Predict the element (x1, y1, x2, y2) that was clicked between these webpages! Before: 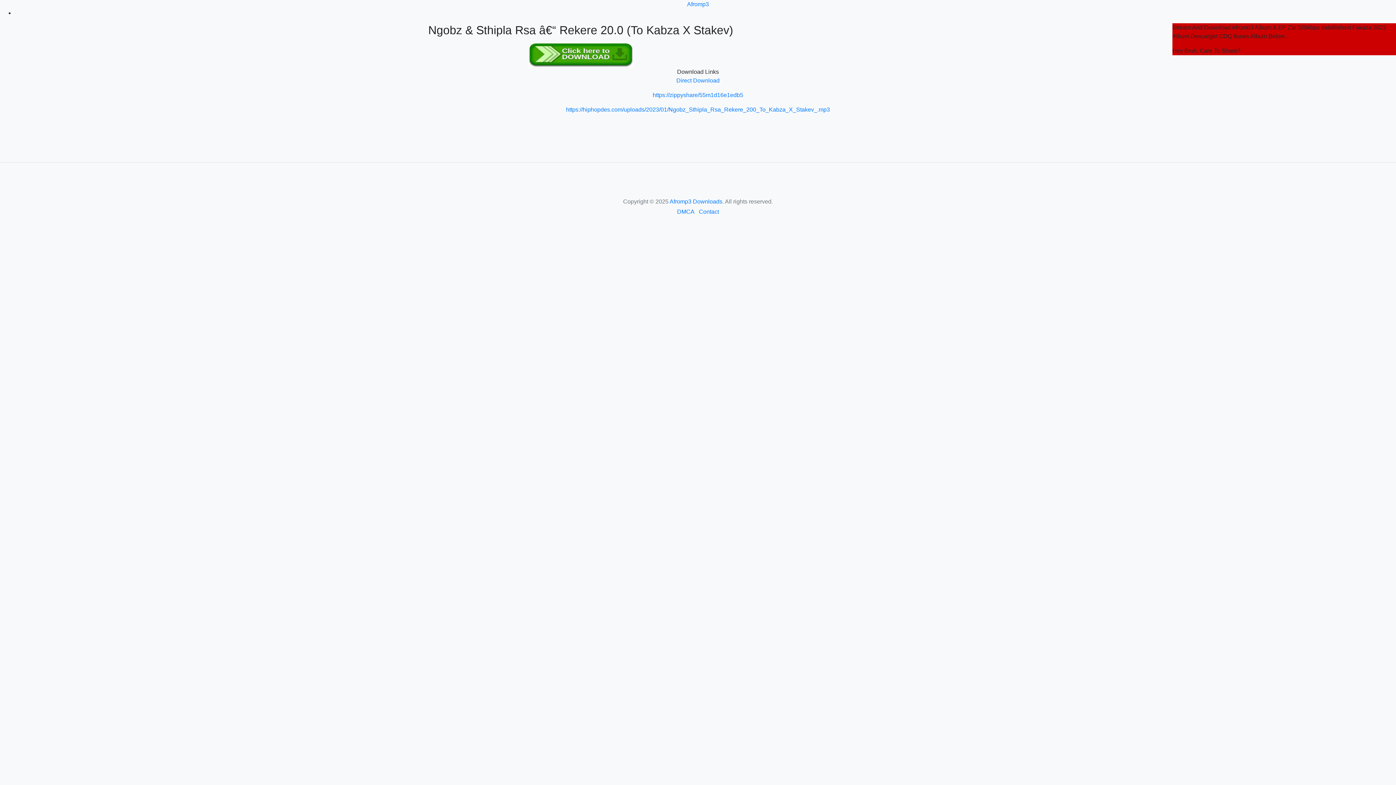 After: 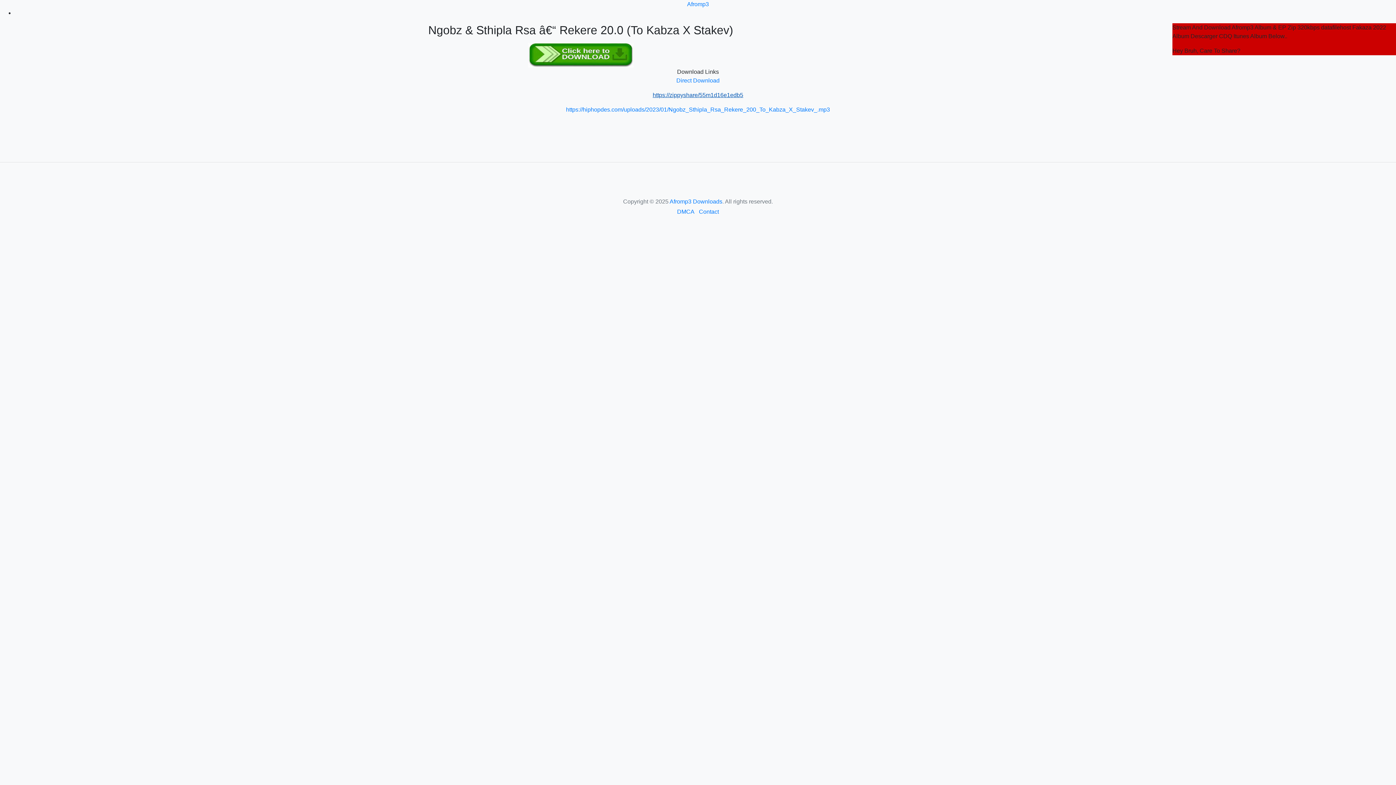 Action: bbox: (652, 92, 743, 98) label: https://zippyshare/55m1d16e1edb5